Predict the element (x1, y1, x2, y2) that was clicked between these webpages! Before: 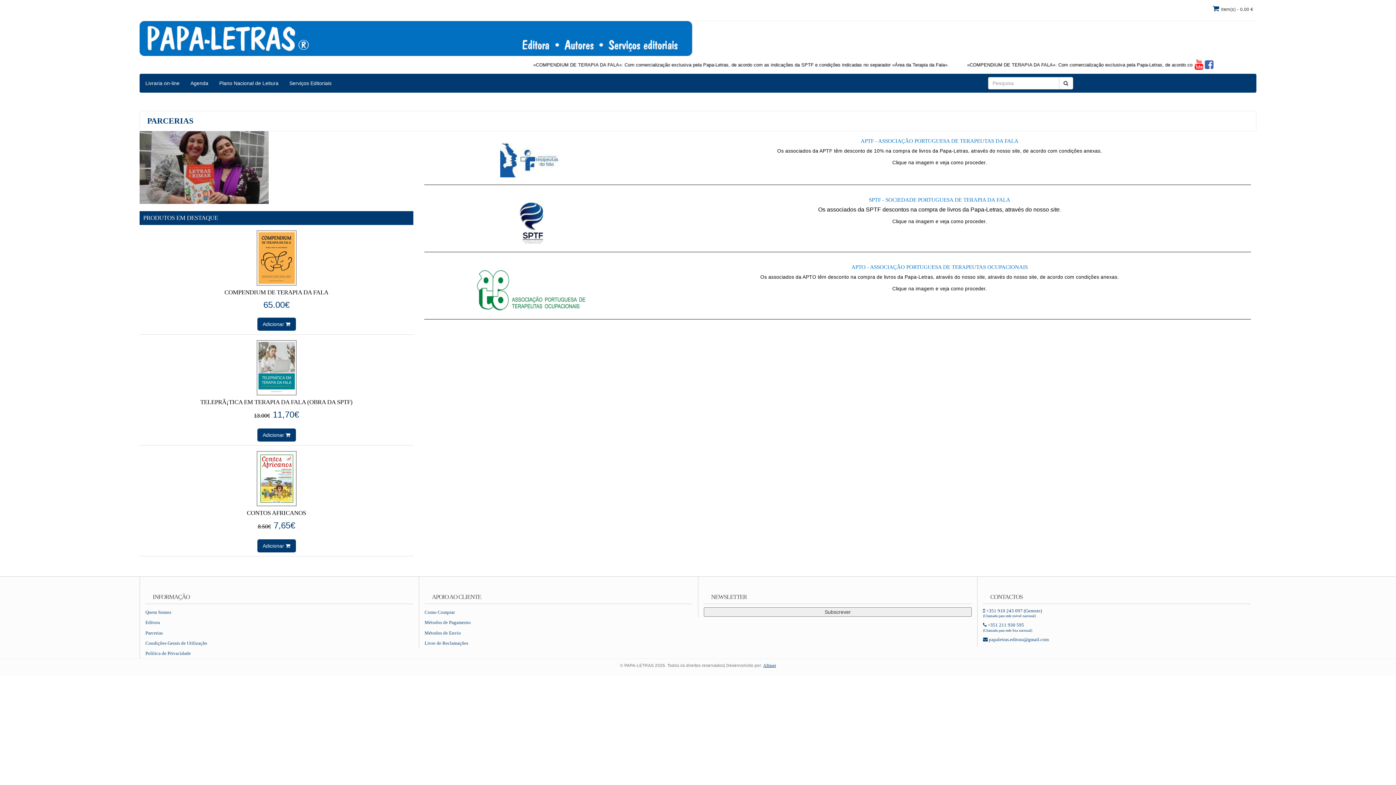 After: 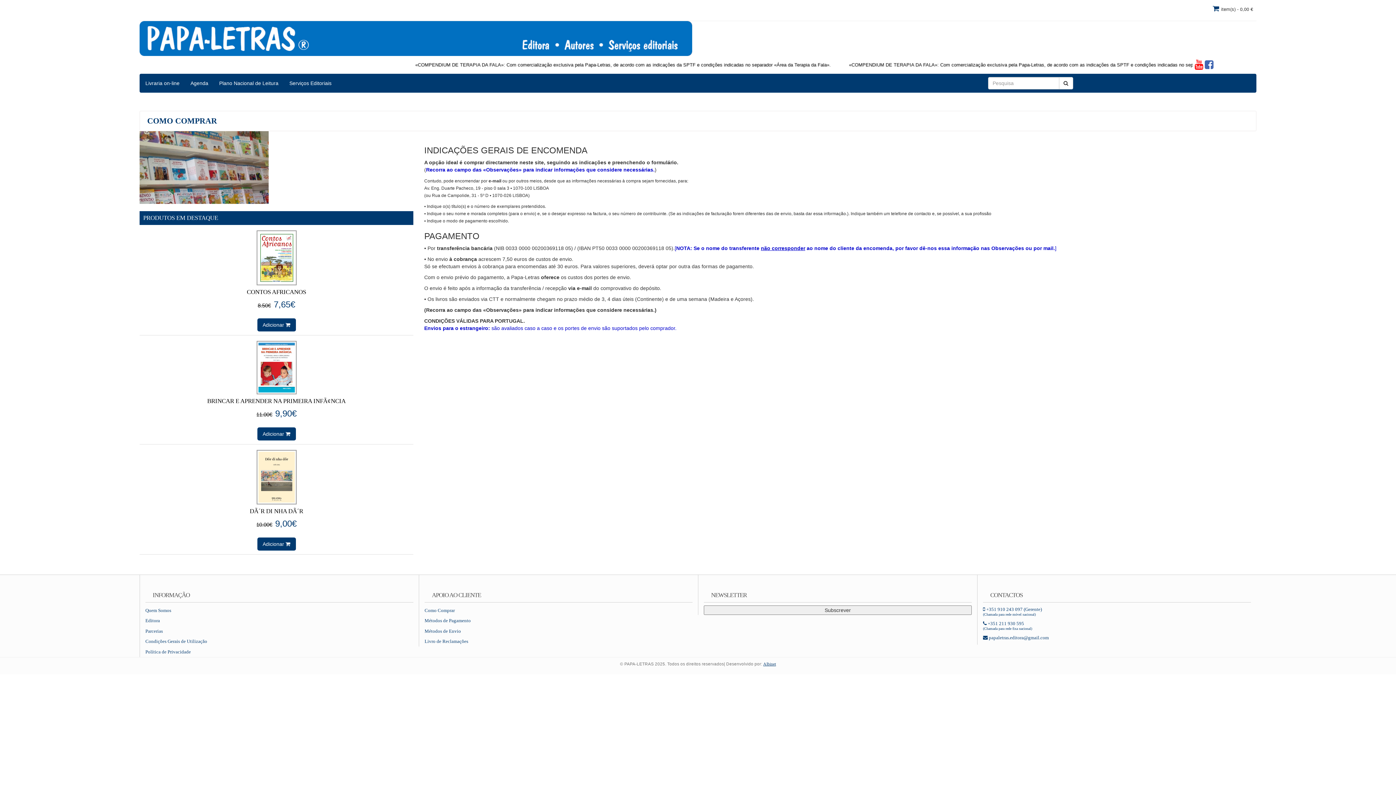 Action: label: Como Comprar bbox: (424, 607, 692, 617)